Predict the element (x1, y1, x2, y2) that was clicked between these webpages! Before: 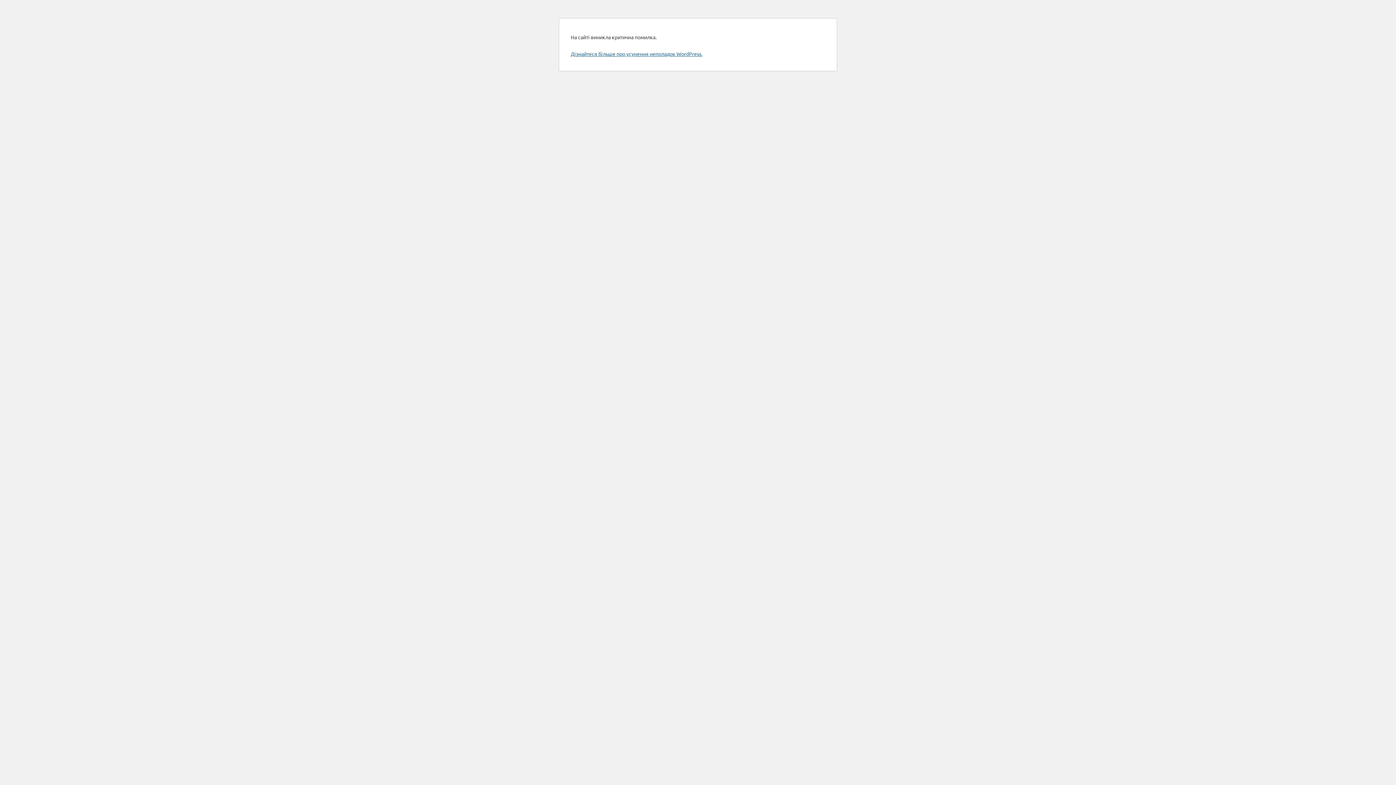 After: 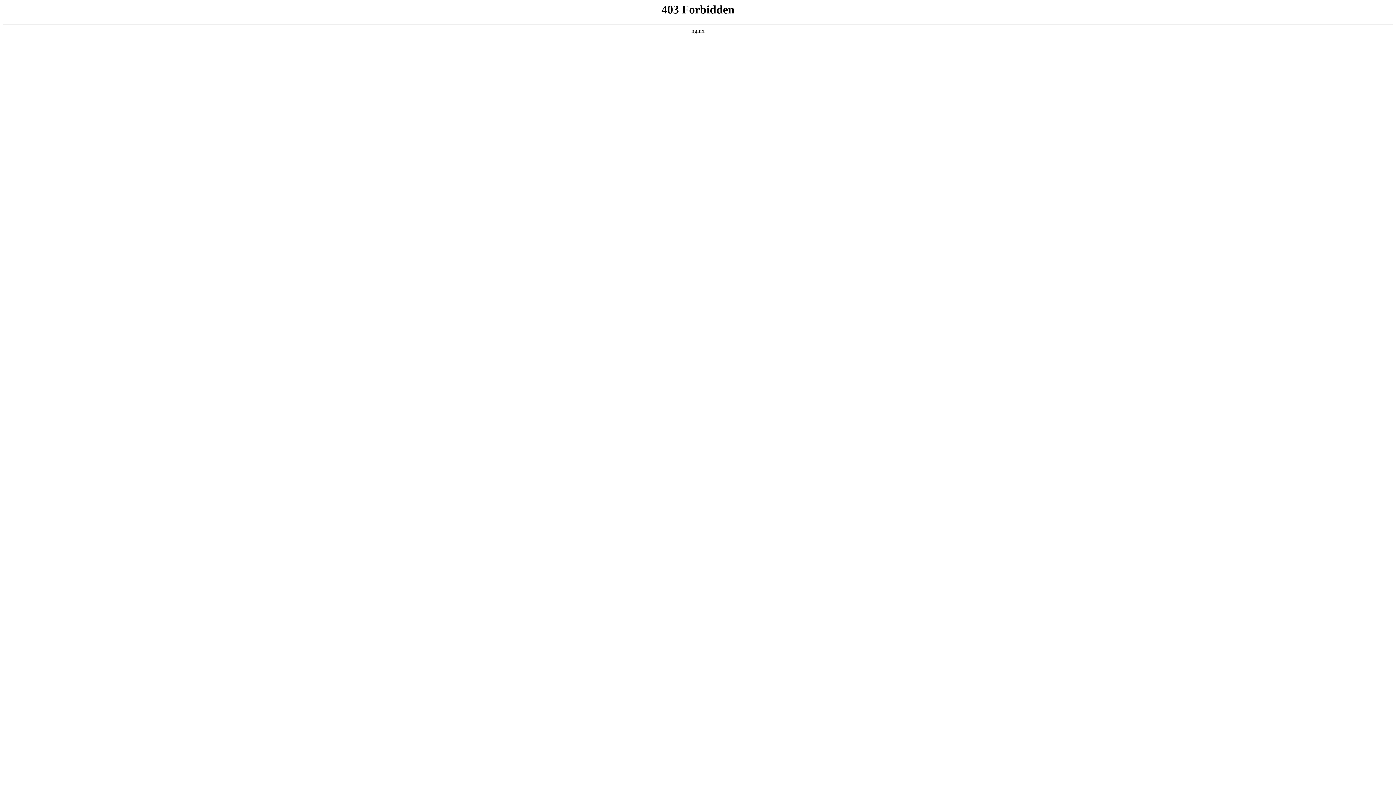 Action: bbox: (570, 50, 702, 57) label: Дізнайтеся більше про усунення неполадок WordPress.